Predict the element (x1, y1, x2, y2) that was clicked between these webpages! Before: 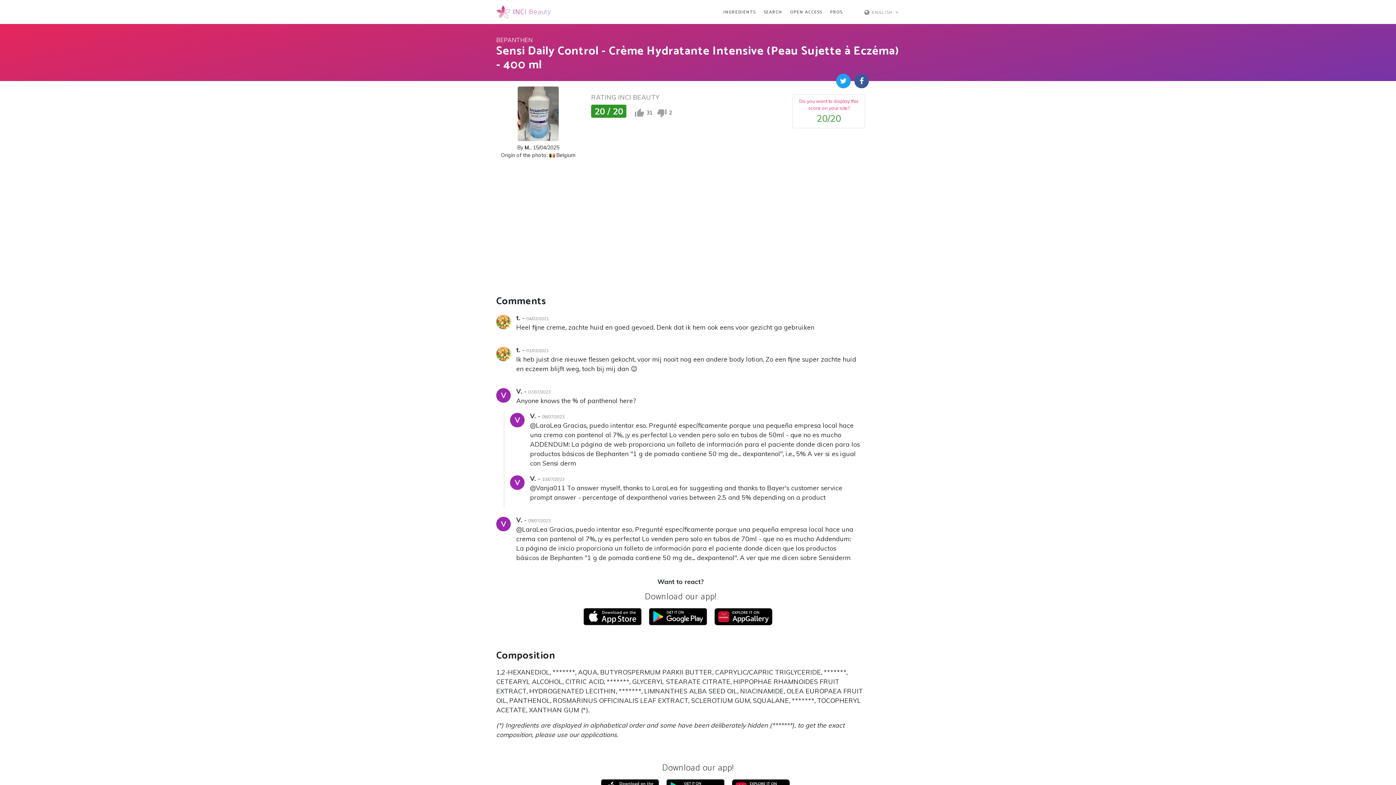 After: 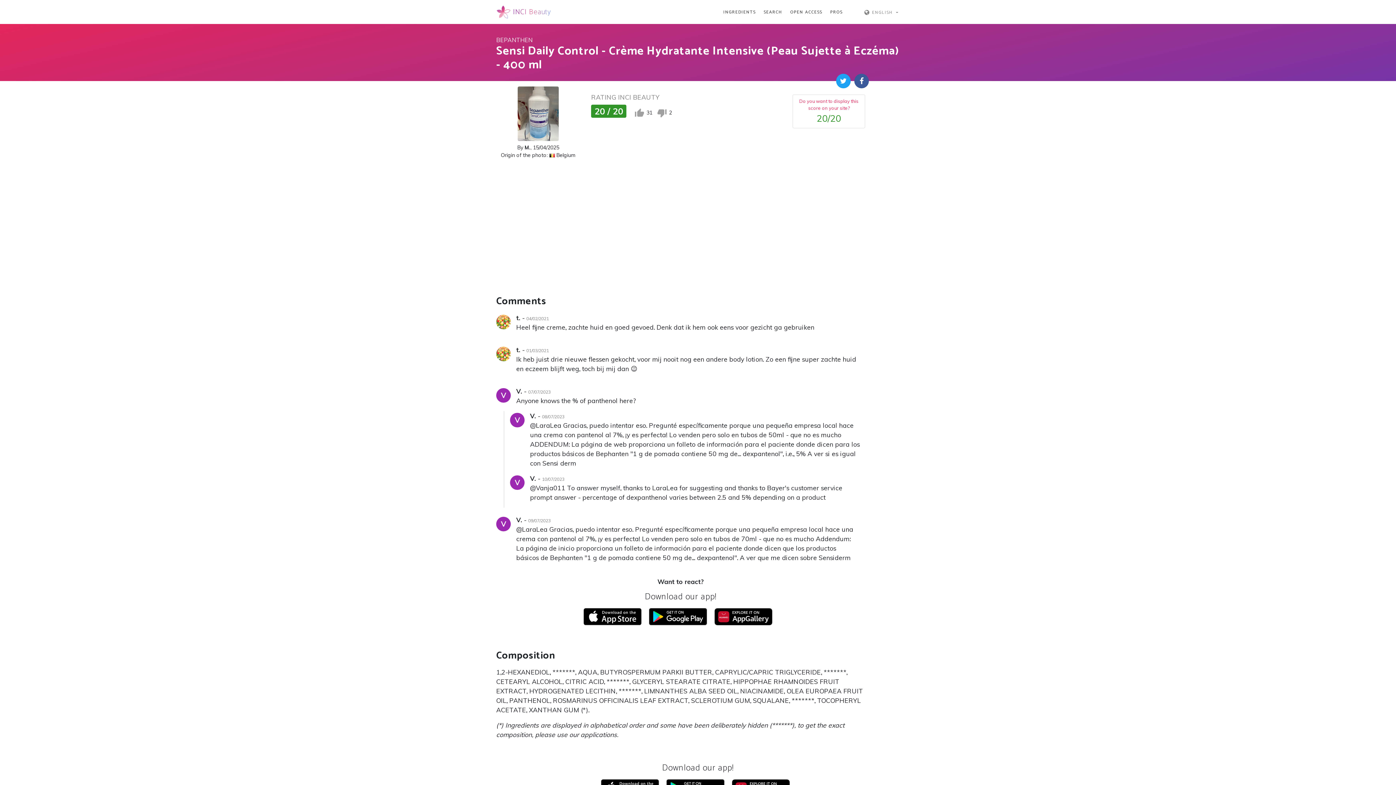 Action: bbox: (854, 73, 869, 88)